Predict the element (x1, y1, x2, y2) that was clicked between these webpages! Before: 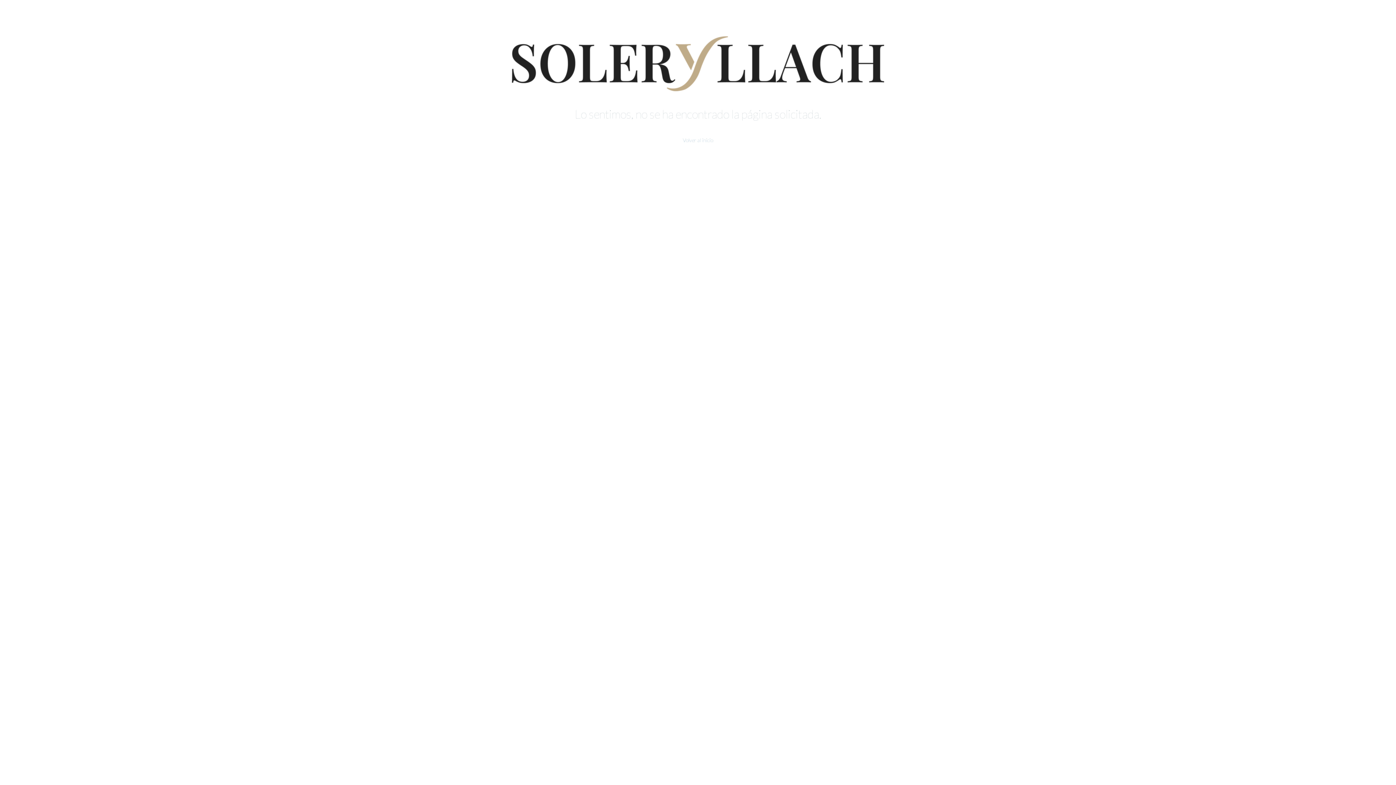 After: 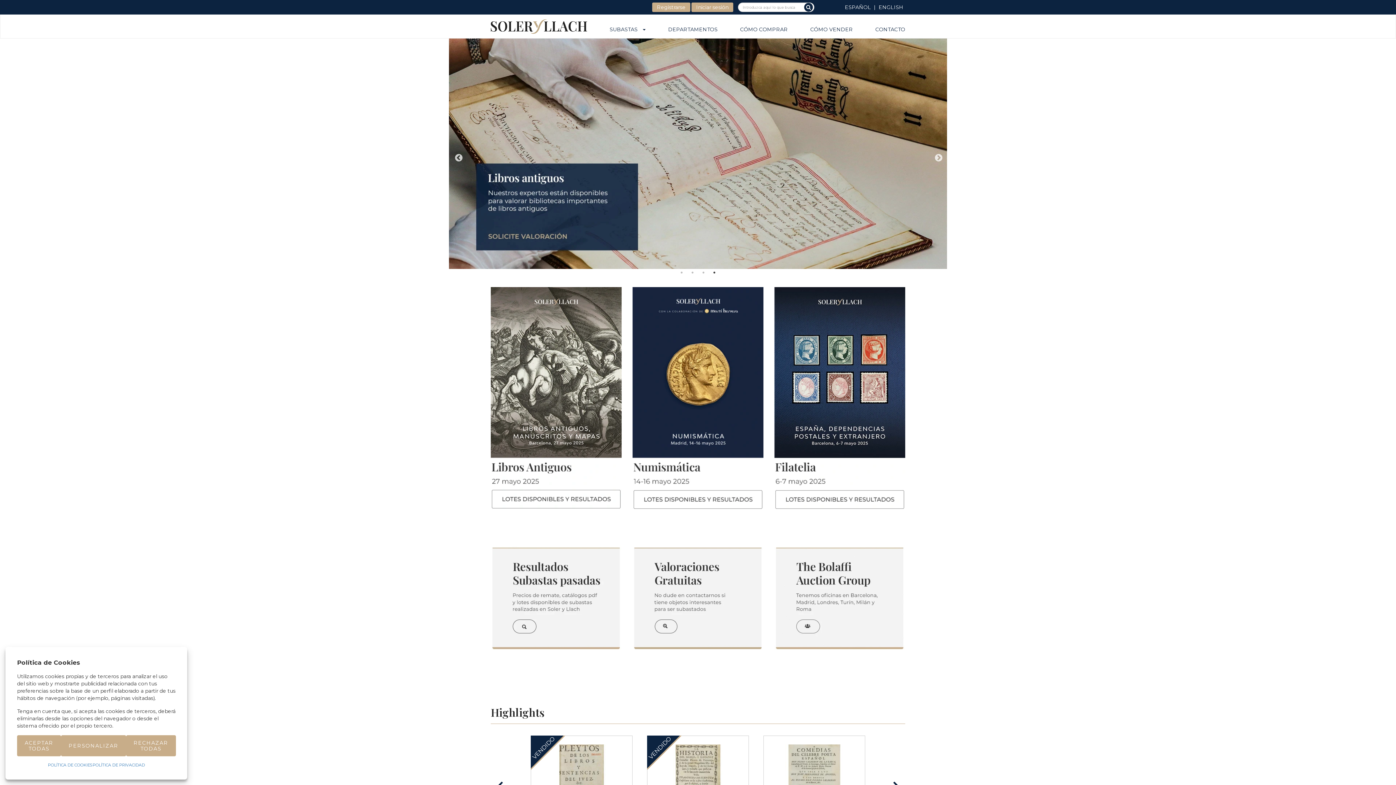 Action: label: Volver al inicio bbox: (683, 137, 713, 143)